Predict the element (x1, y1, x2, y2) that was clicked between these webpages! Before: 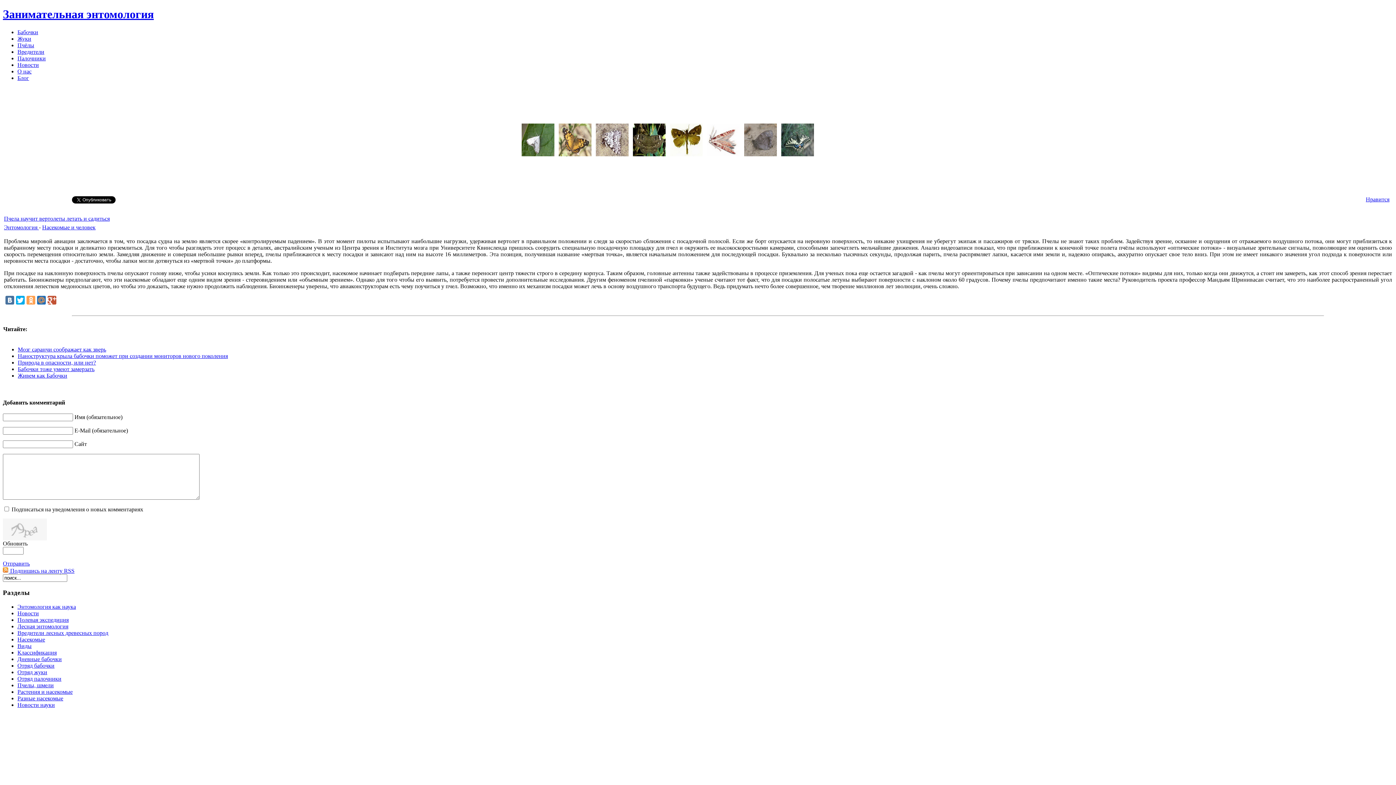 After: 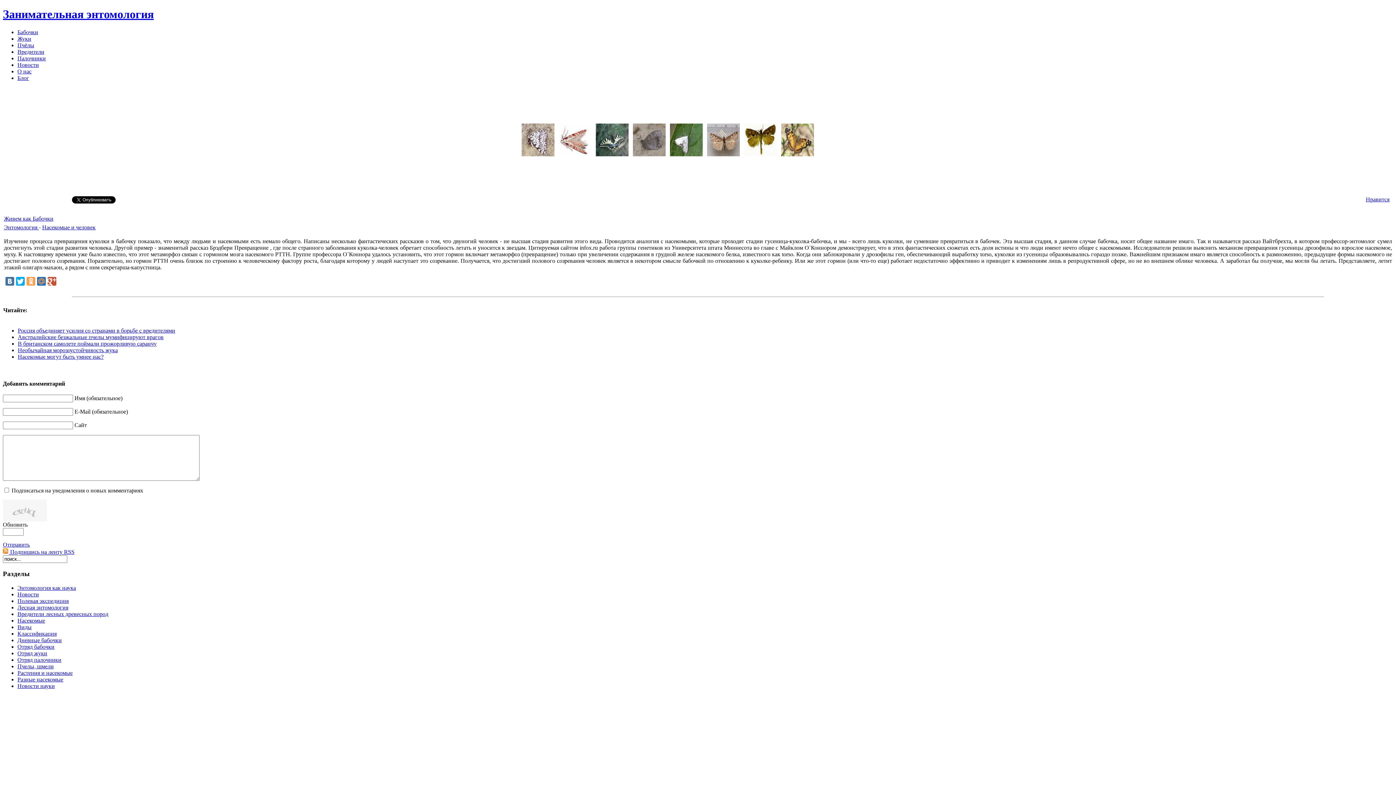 Action: label: Живем как Бабочки bbox: (17, 372, 67, 378)